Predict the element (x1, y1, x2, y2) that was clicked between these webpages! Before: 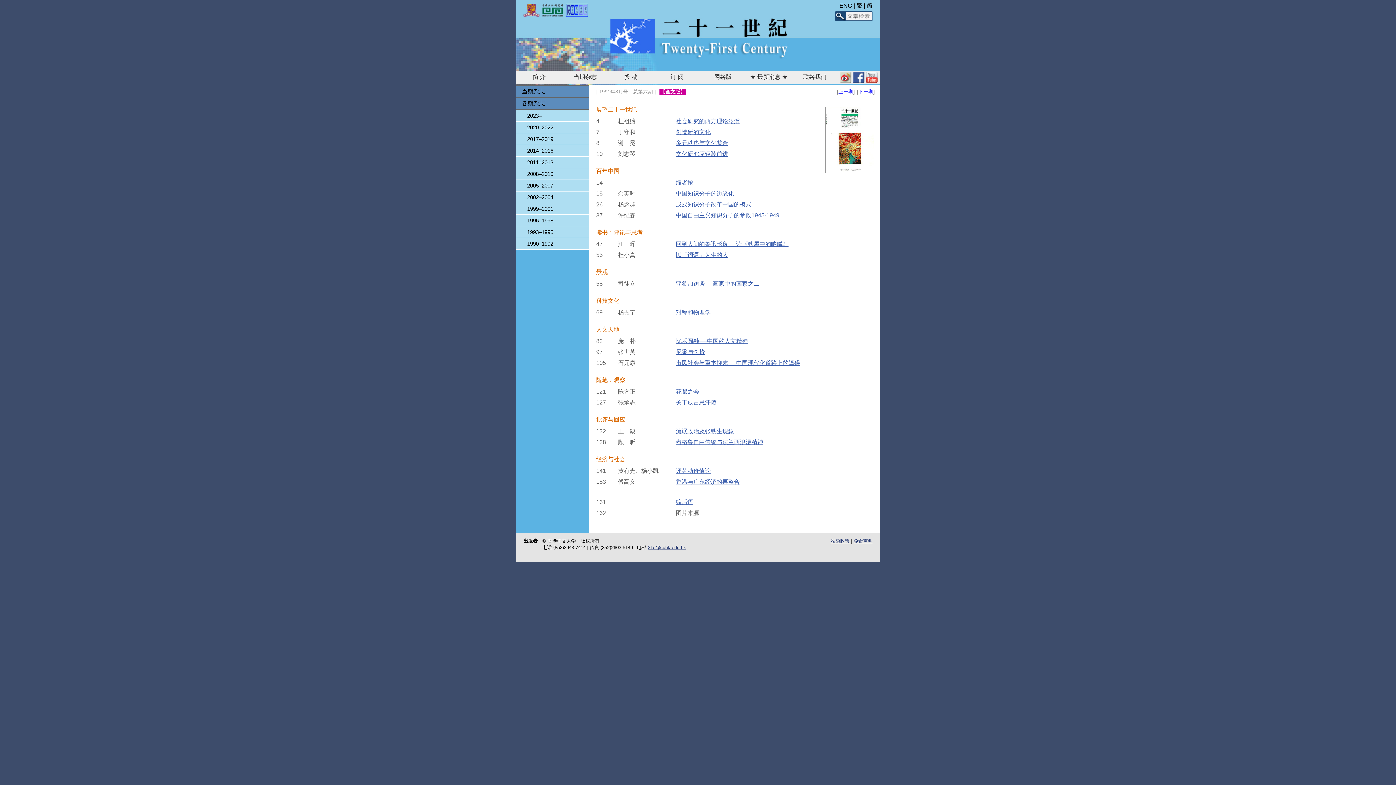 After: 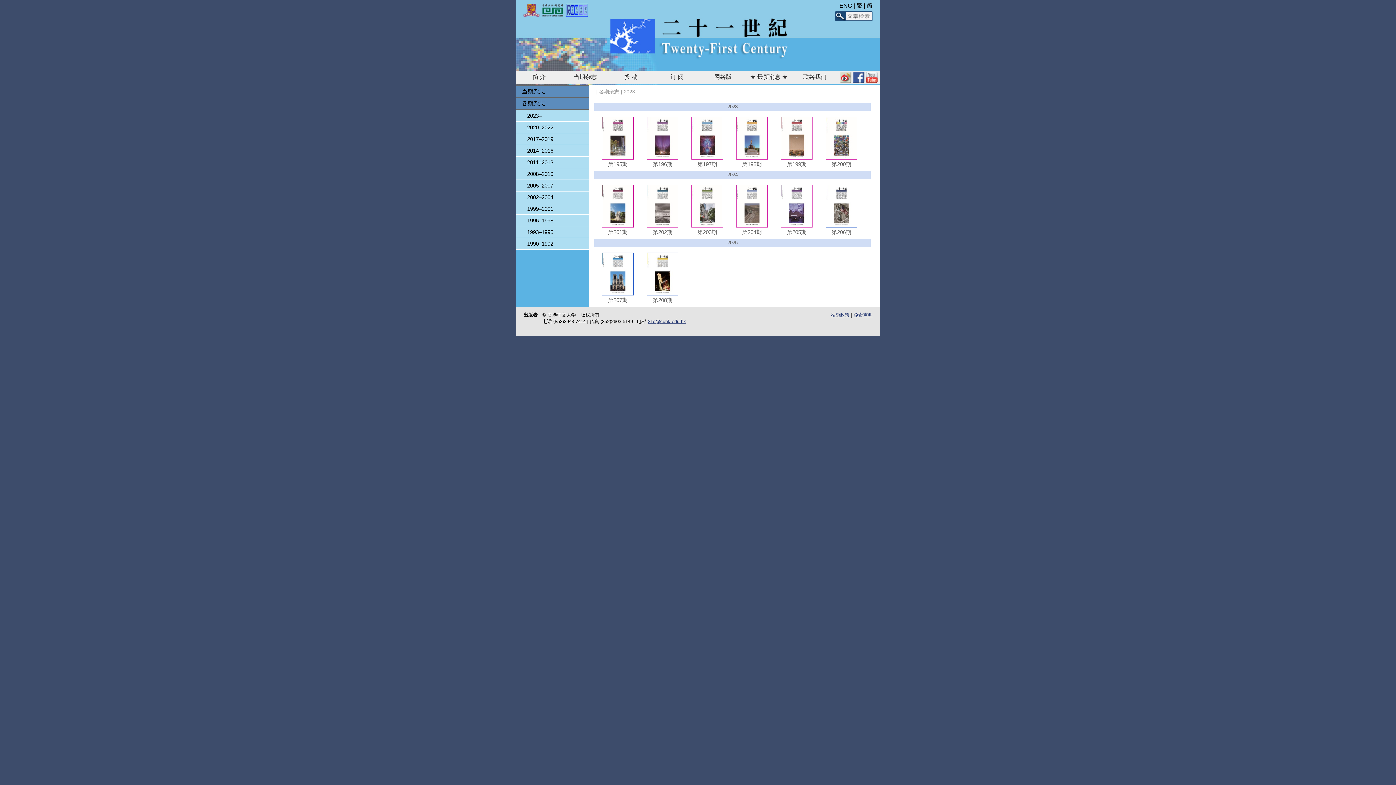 Action: bbox: (516, 110, 589, 121) label: 2023–